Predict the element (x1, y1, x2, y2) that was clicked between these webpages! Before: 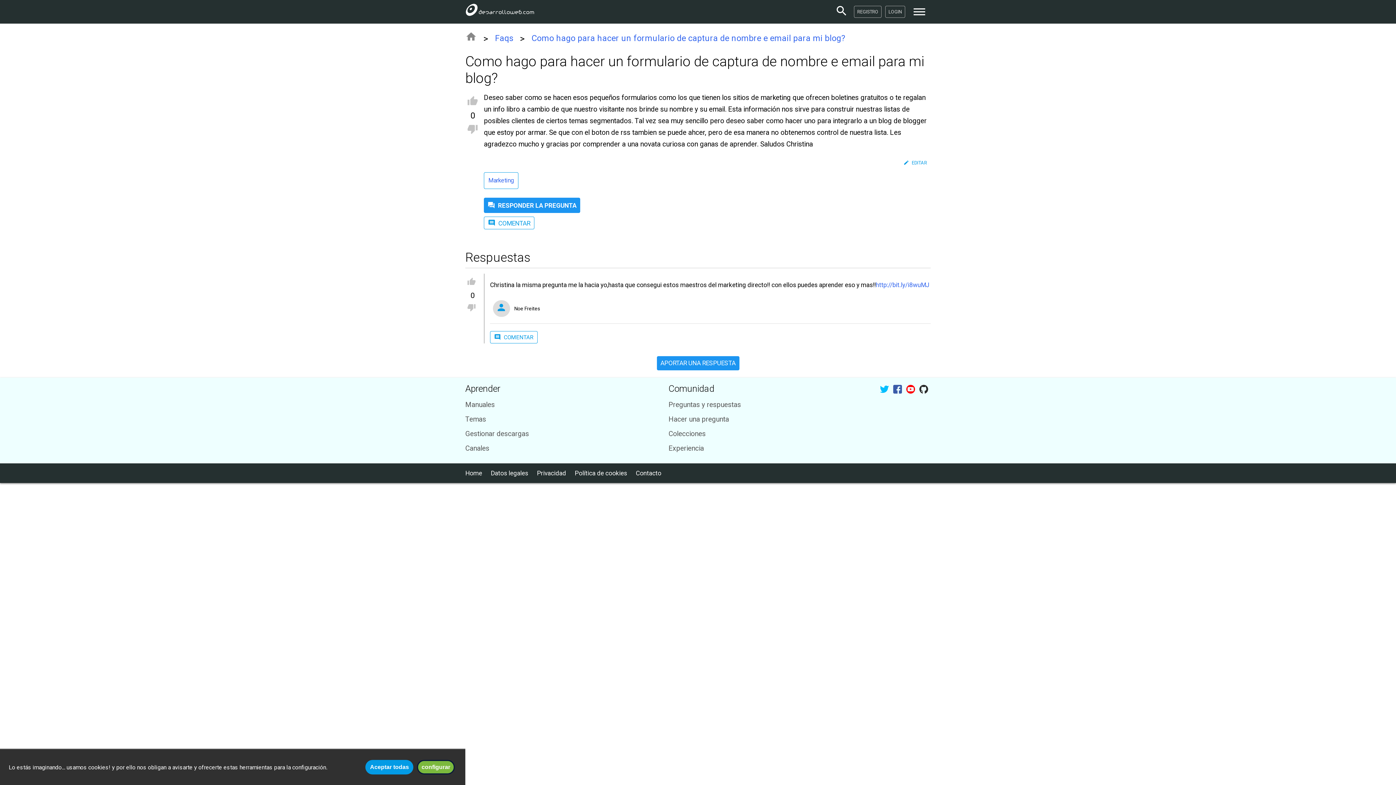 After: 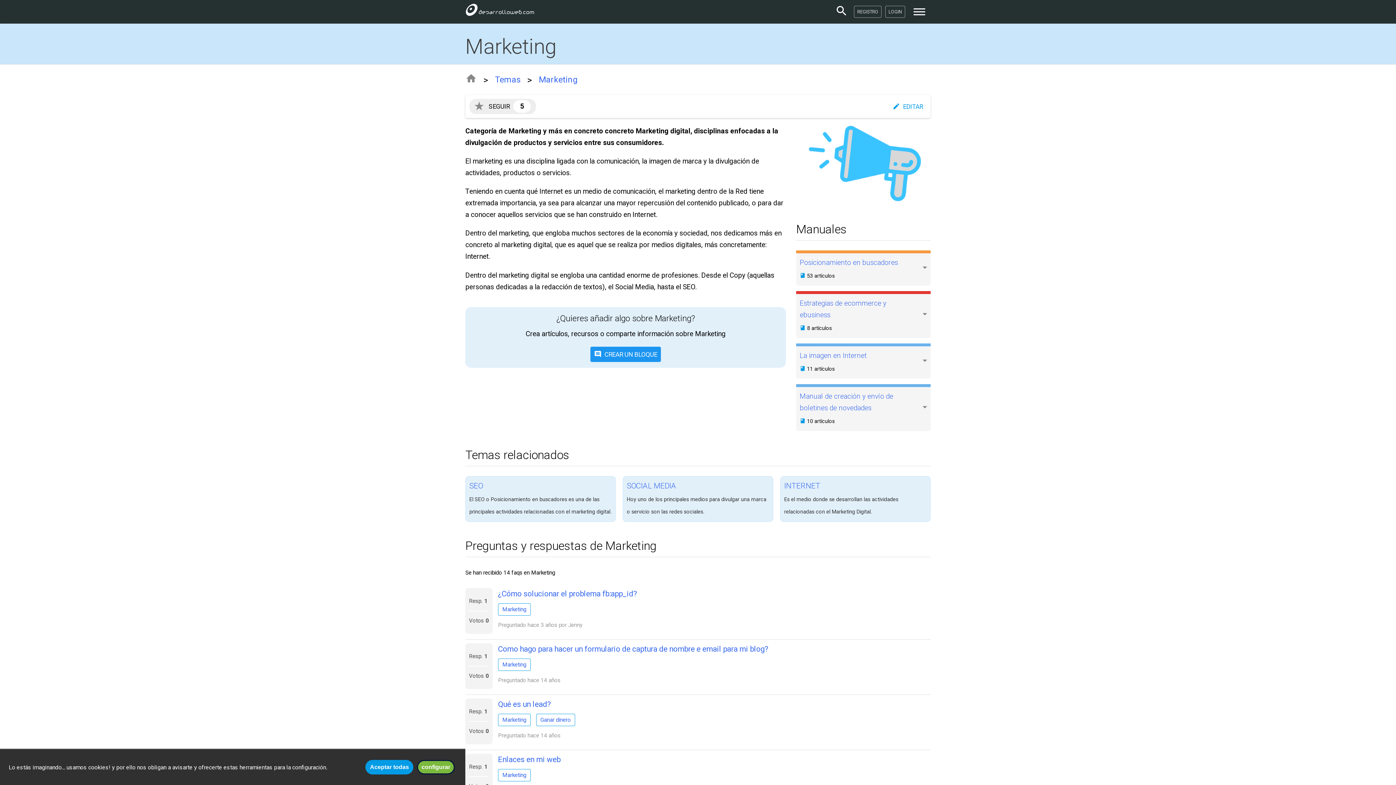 Action: label: Marketing bbox: (484, 175, 521, 184)